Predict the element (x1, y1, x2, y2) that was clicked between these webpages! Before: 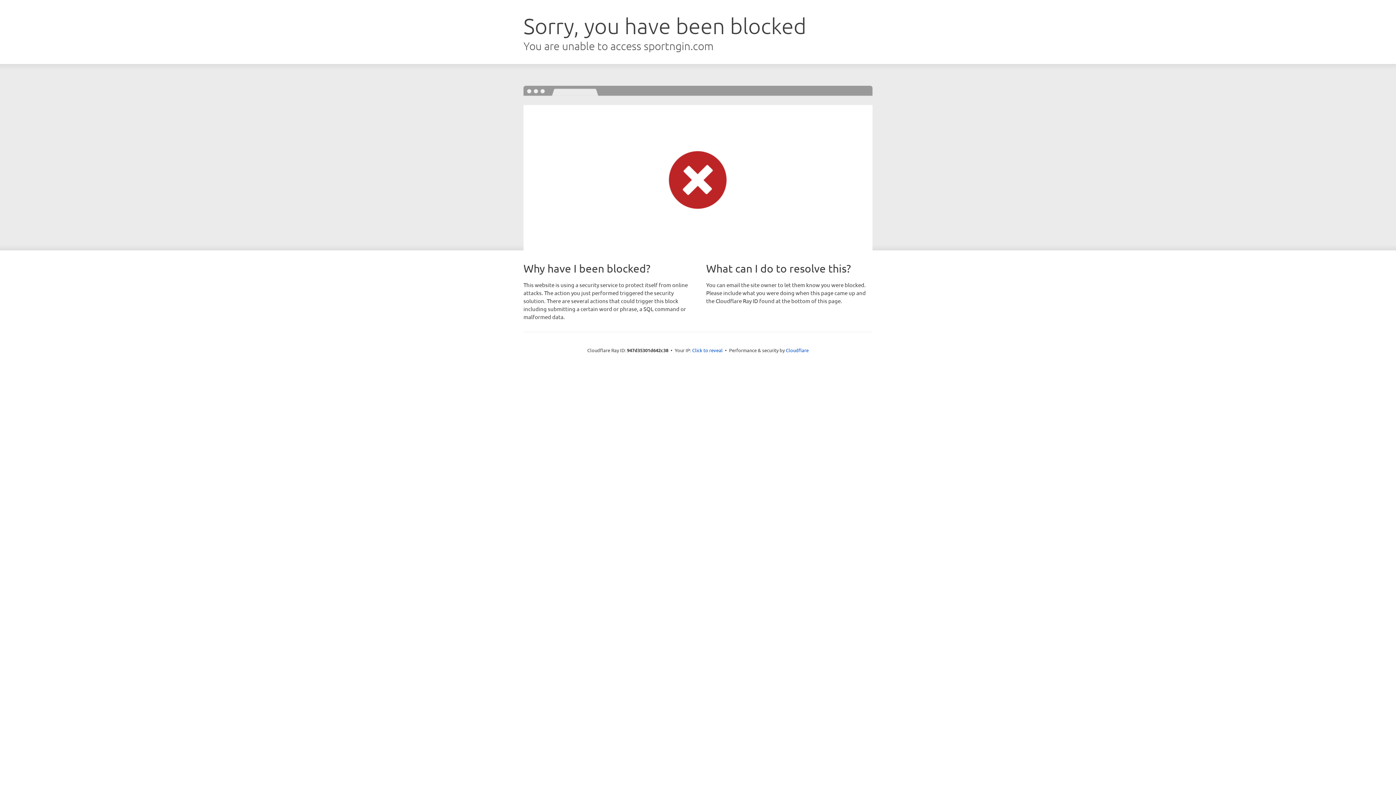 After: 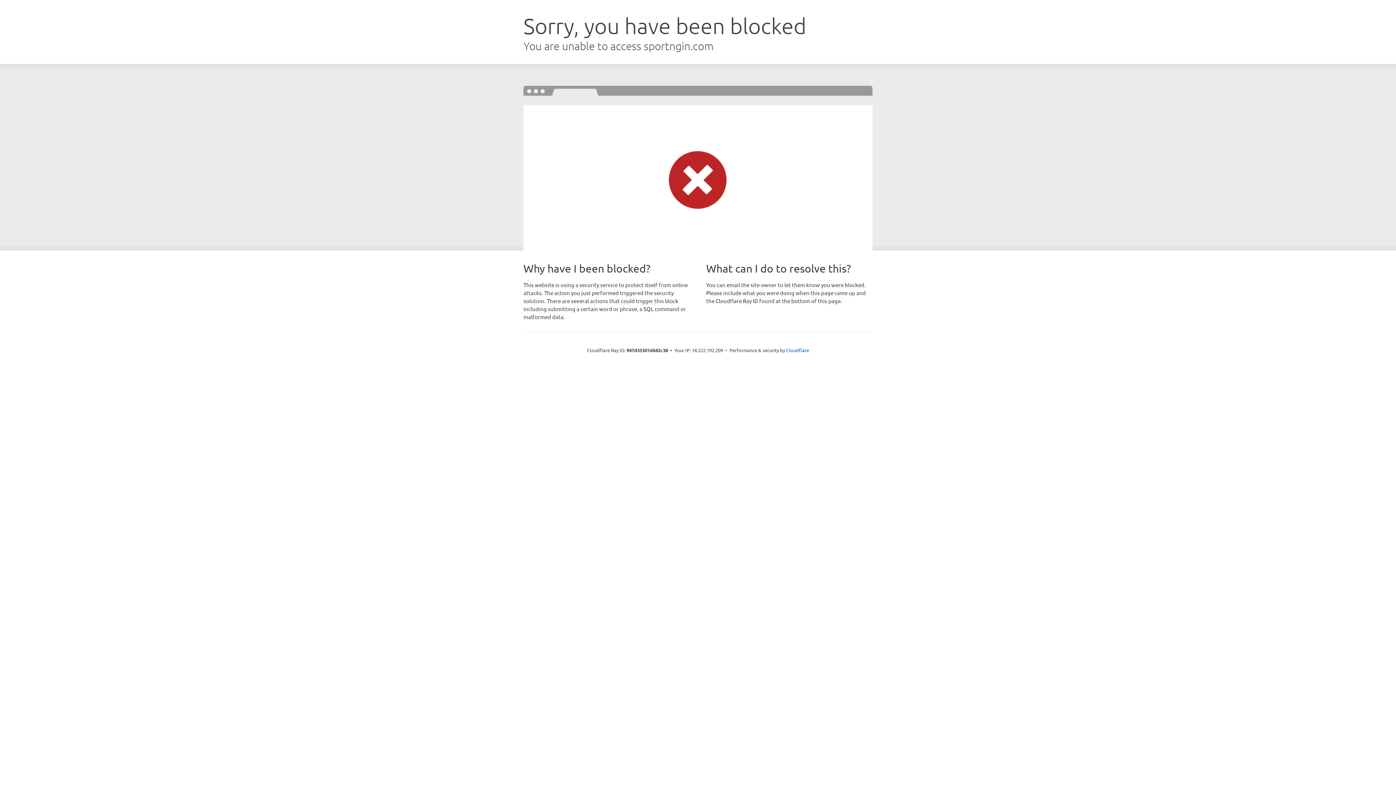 Action: bbox: (692, 346, 722, 353) label: Click to reveal